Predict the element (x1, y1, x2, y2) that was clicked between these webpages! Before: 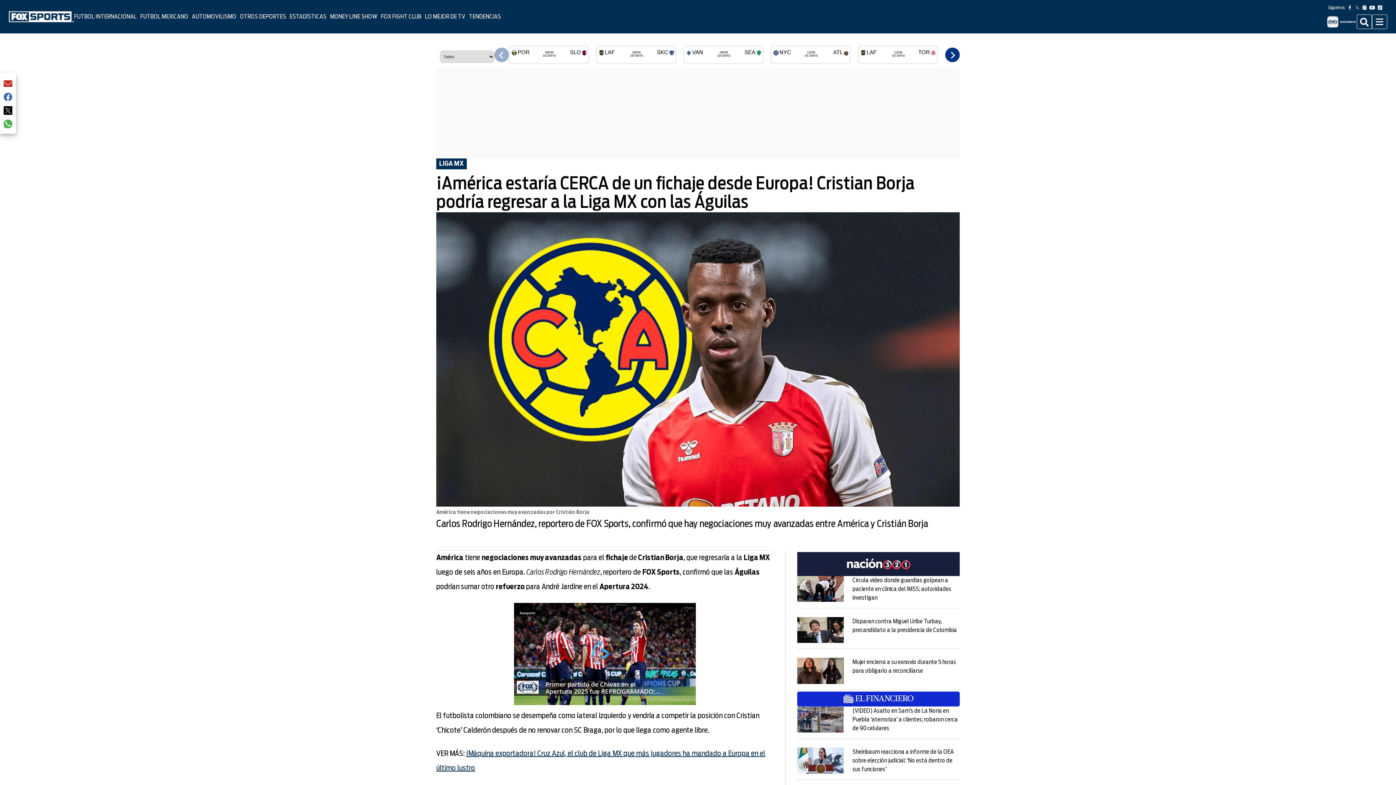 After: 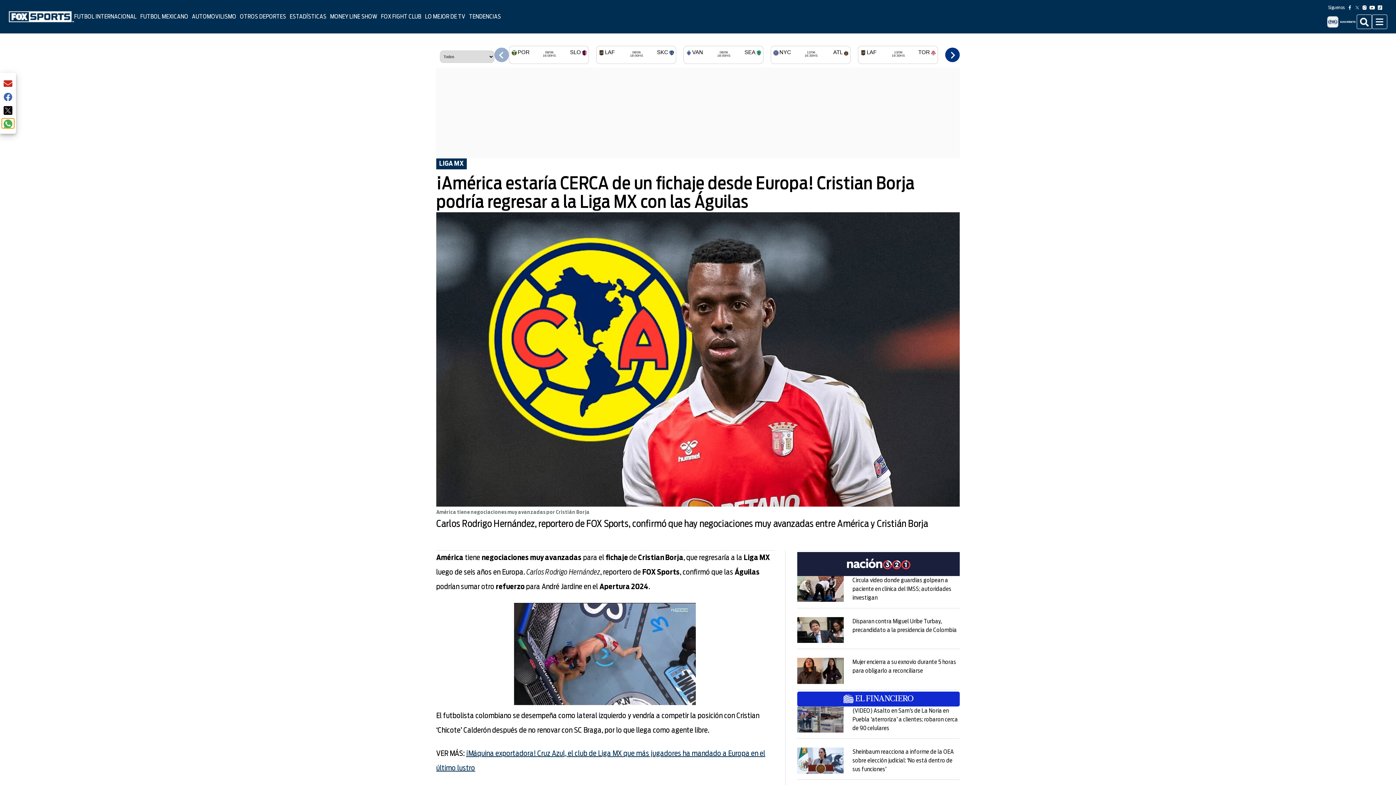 Action: bbox: (1, 118, 14, 128)